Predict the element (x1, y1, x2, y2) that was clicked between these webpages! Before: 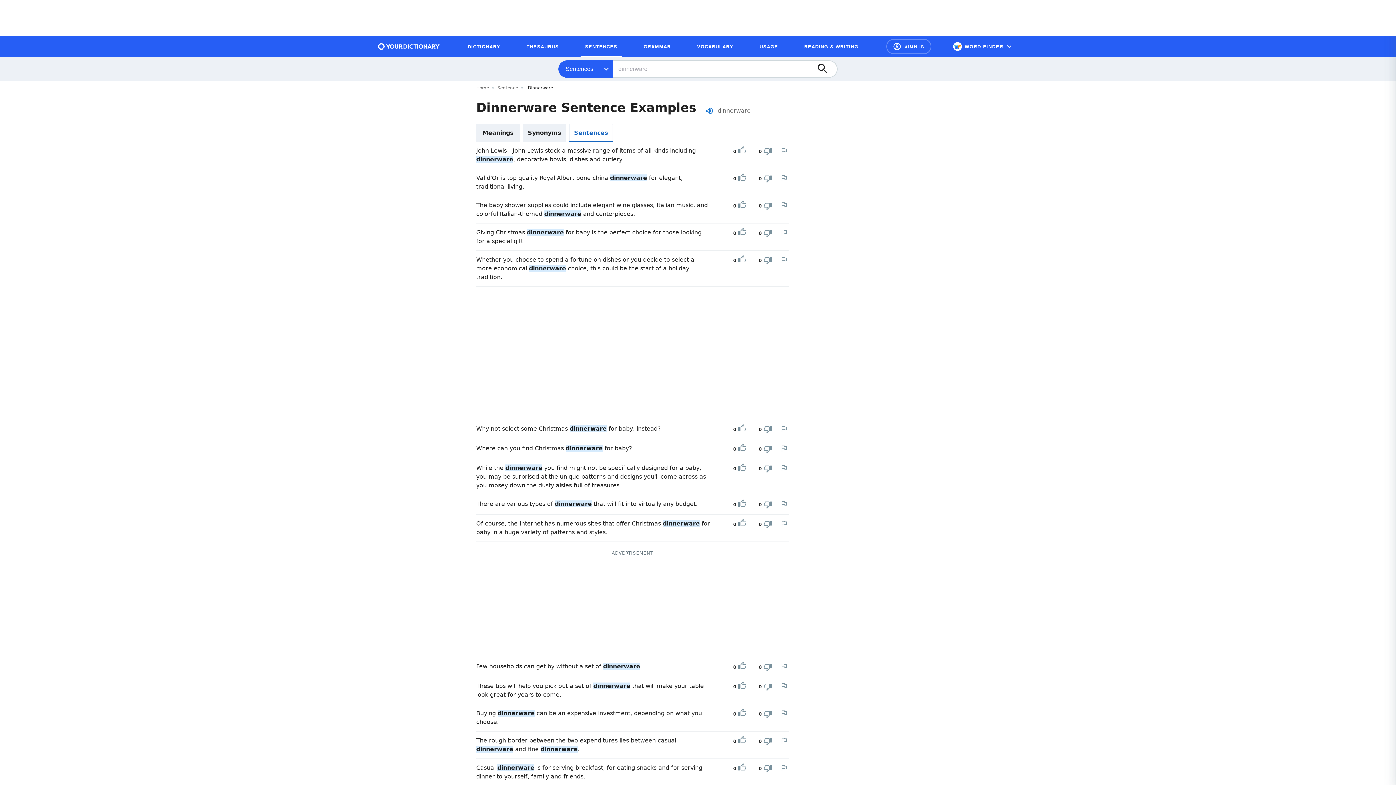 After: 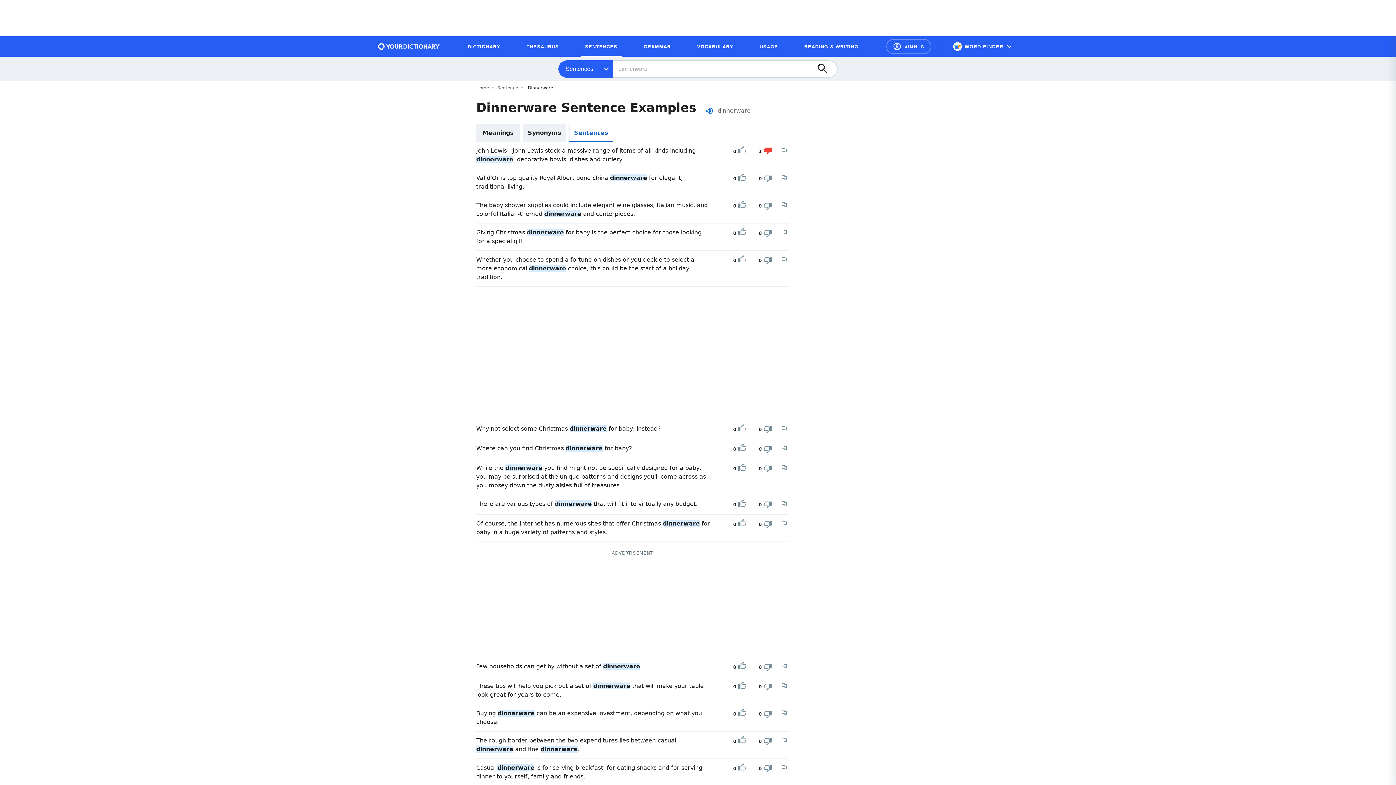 Action: label: Downvote bbox: (763, 146, 772, 156)